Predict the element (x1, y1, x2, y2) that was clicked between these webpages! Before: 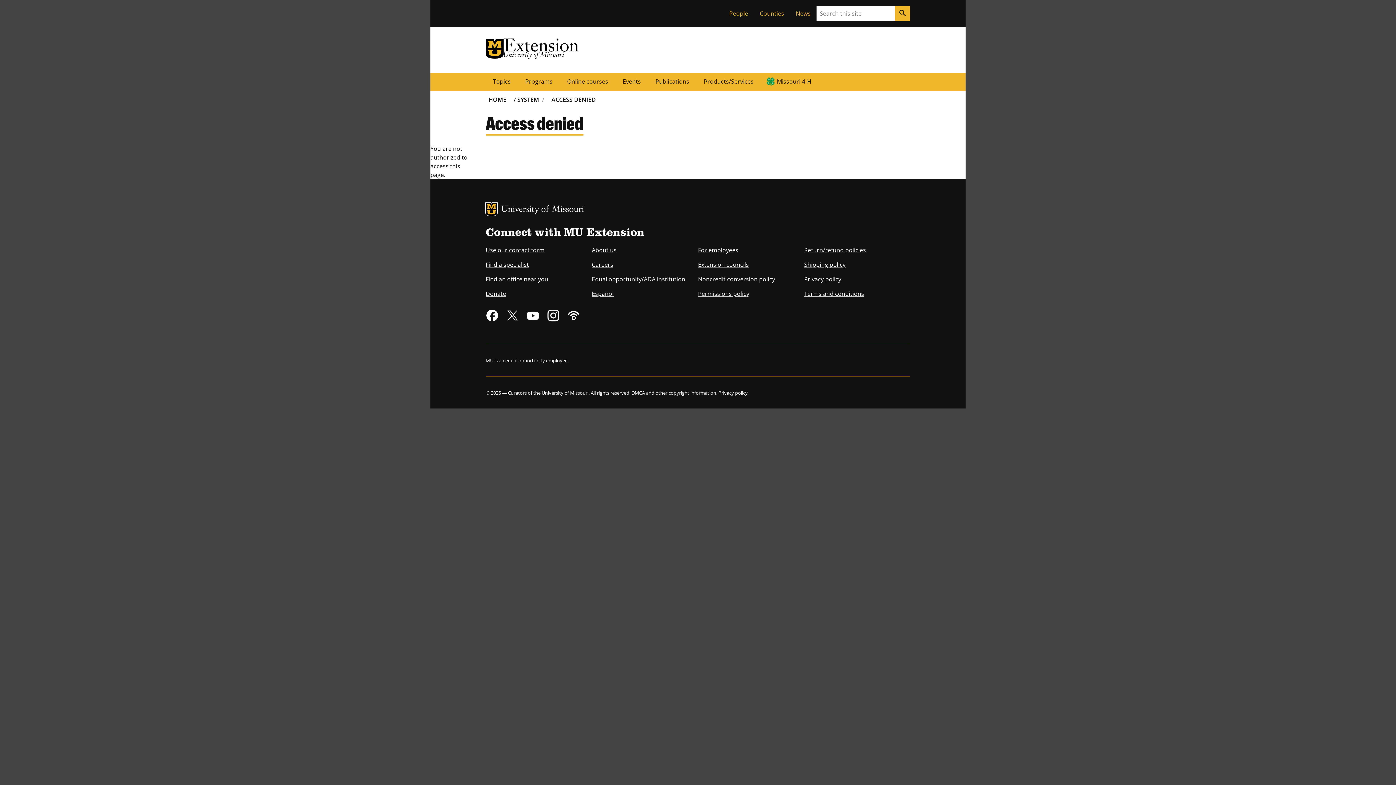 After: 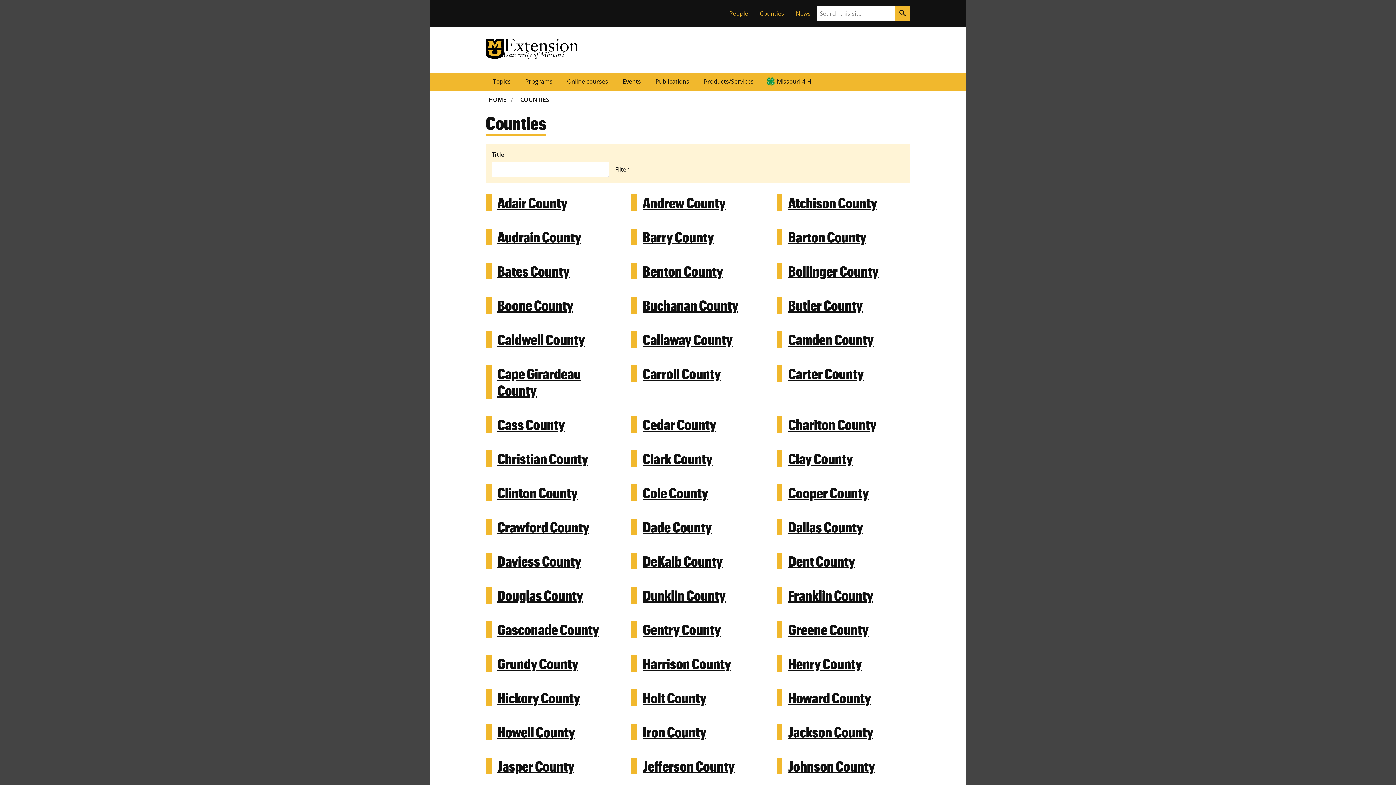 Action: label: Counties bbox: (754, 6, 790, 20)